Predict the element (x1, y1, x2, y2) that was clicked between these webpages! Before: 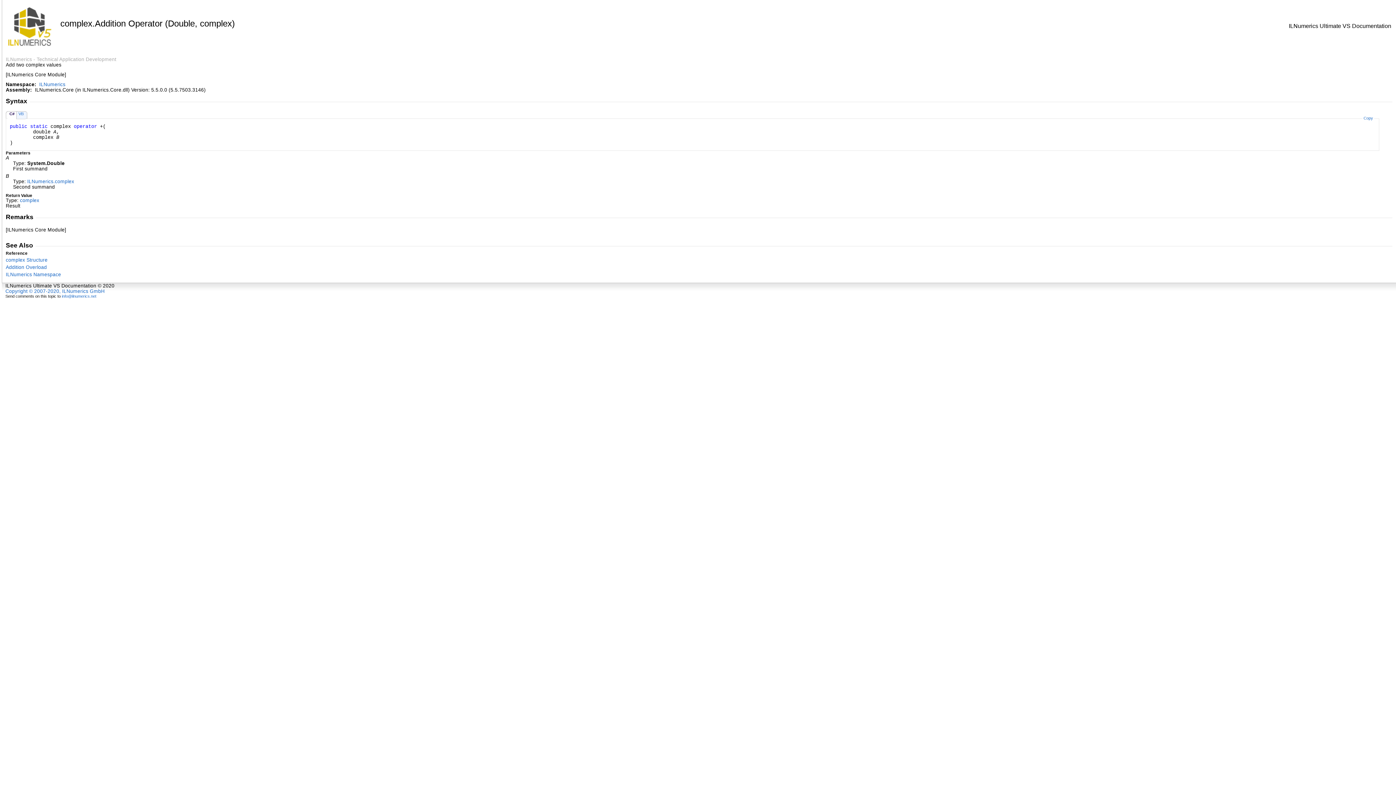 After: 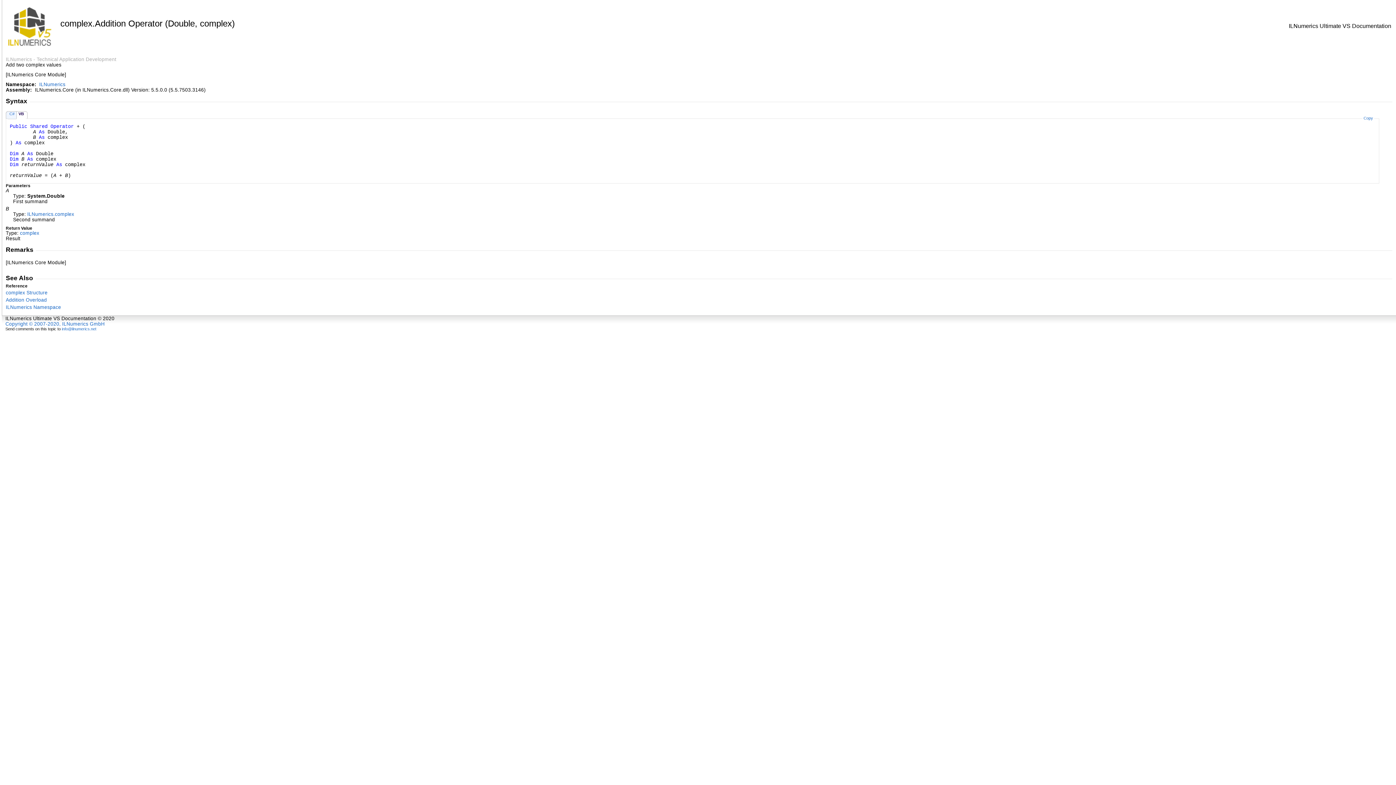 Action: label: VB bbox: (16, 111, 25, 116)